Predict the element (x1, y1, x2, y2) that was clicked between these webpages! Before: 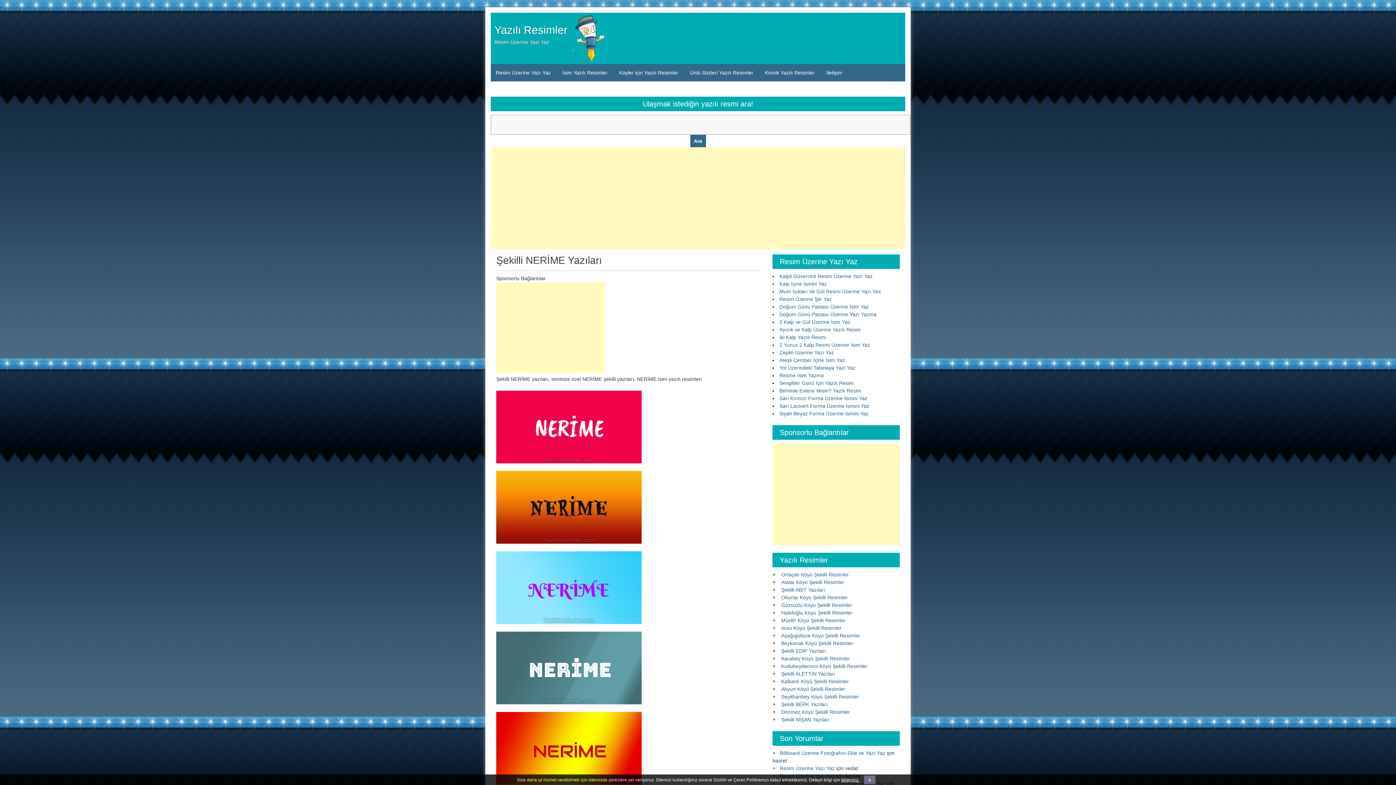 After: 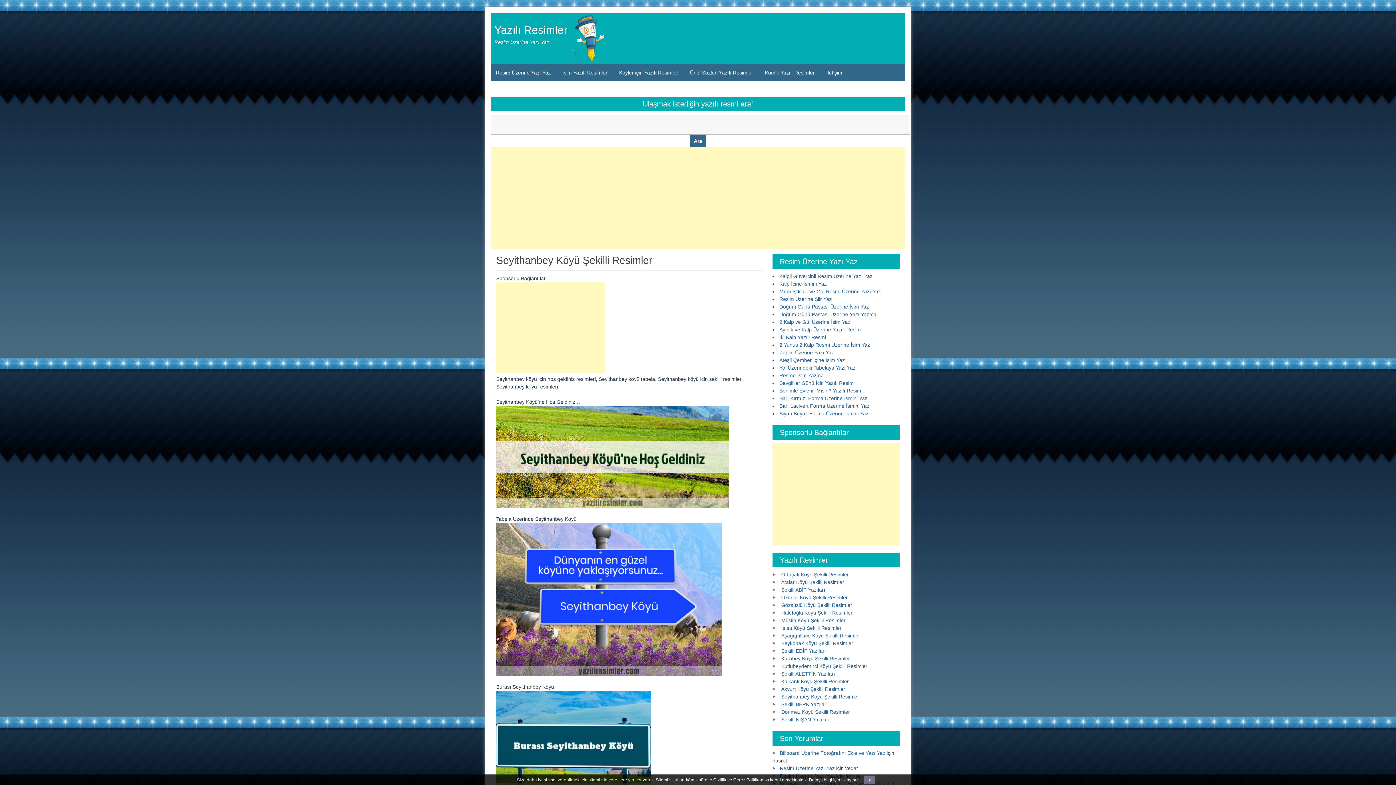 Action: bbox: (781, 694, 859, 699) label: Seyithanbey Köyü Şekilli Resimler